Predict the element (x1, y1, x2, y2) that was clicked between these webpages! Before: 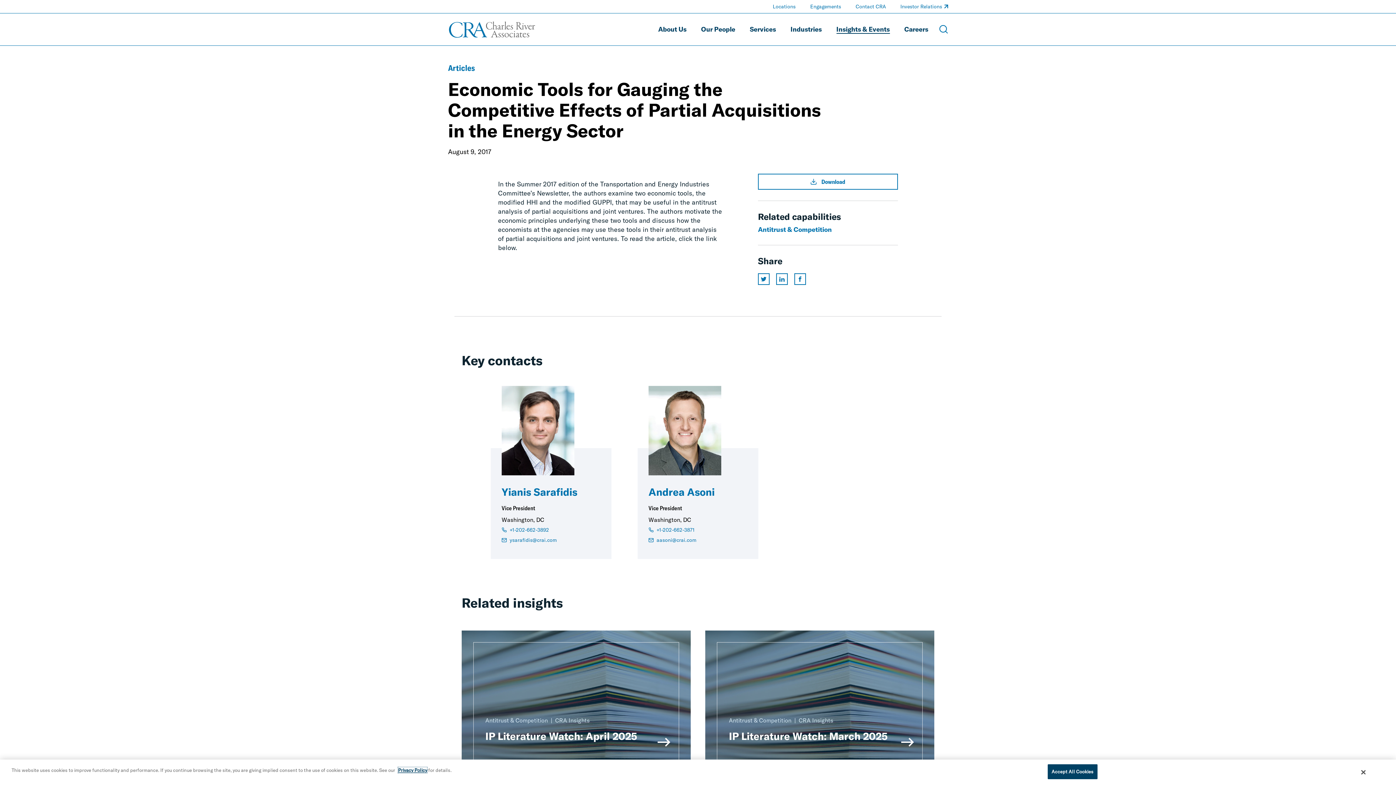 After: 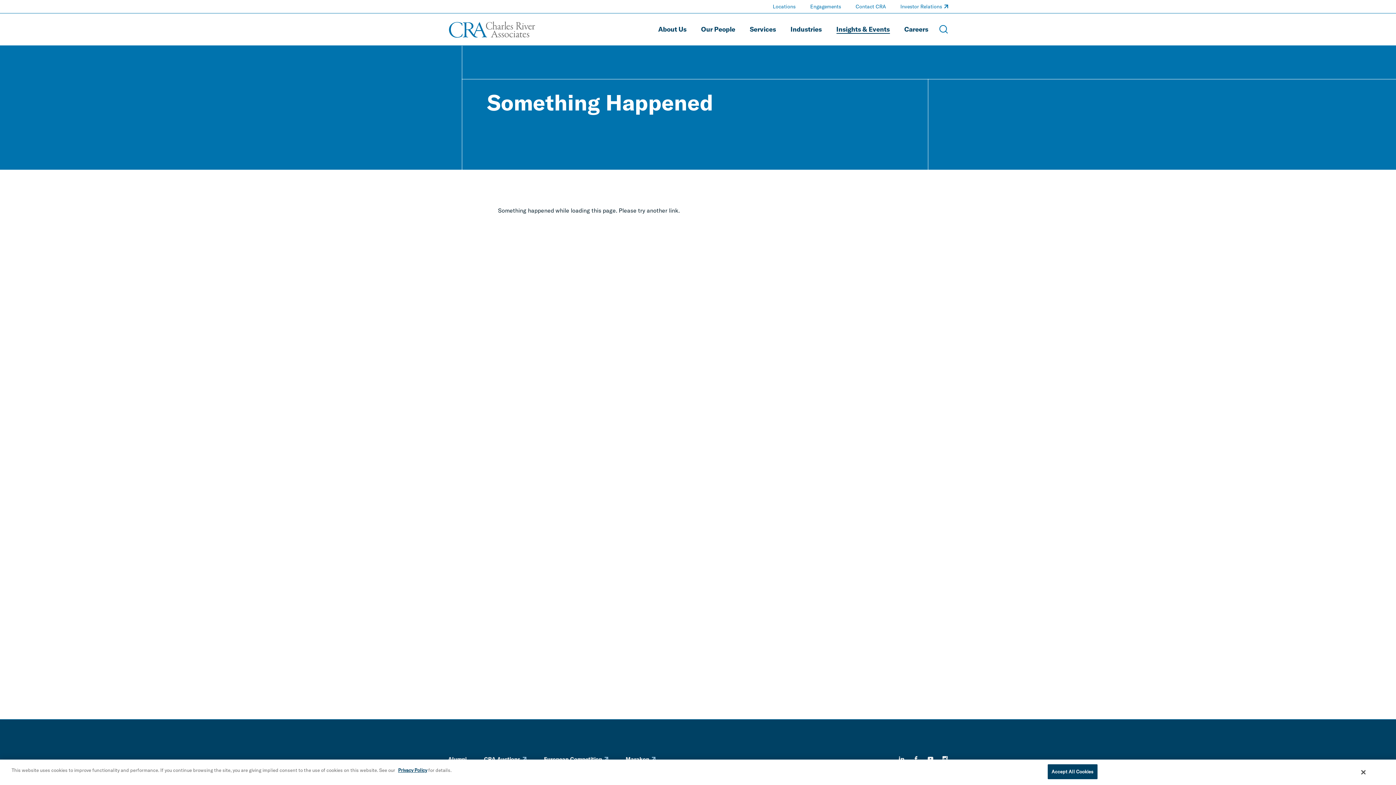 Action: bbox: (461, 630, 690, 777) label: Antitrust & Competition
CRA Insights
IP Literature Watch: April 2025

We are pleased to present the latest edition of CRA’s IP Literature Watch. This issue contains pieces on antitrust & IP, licensing, litigation, innovation, law...